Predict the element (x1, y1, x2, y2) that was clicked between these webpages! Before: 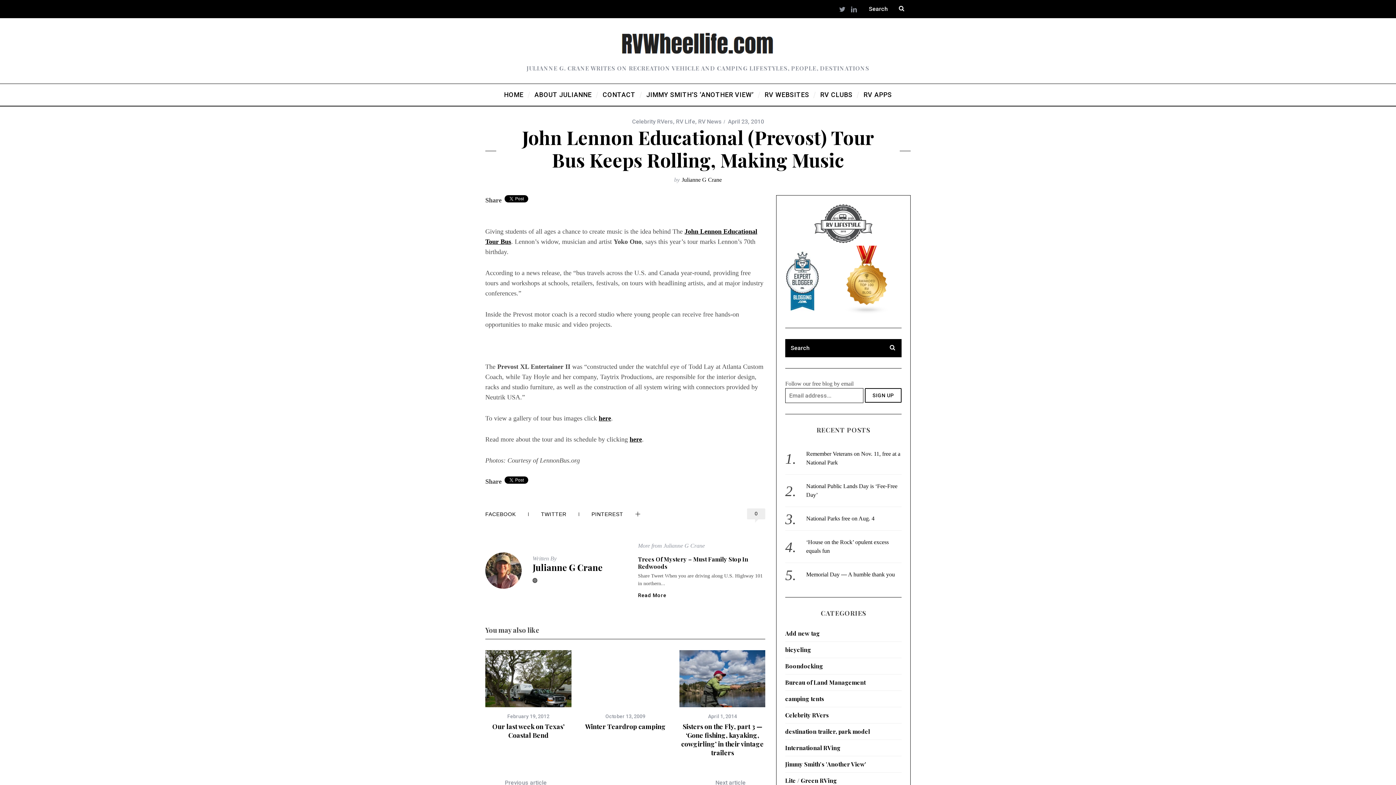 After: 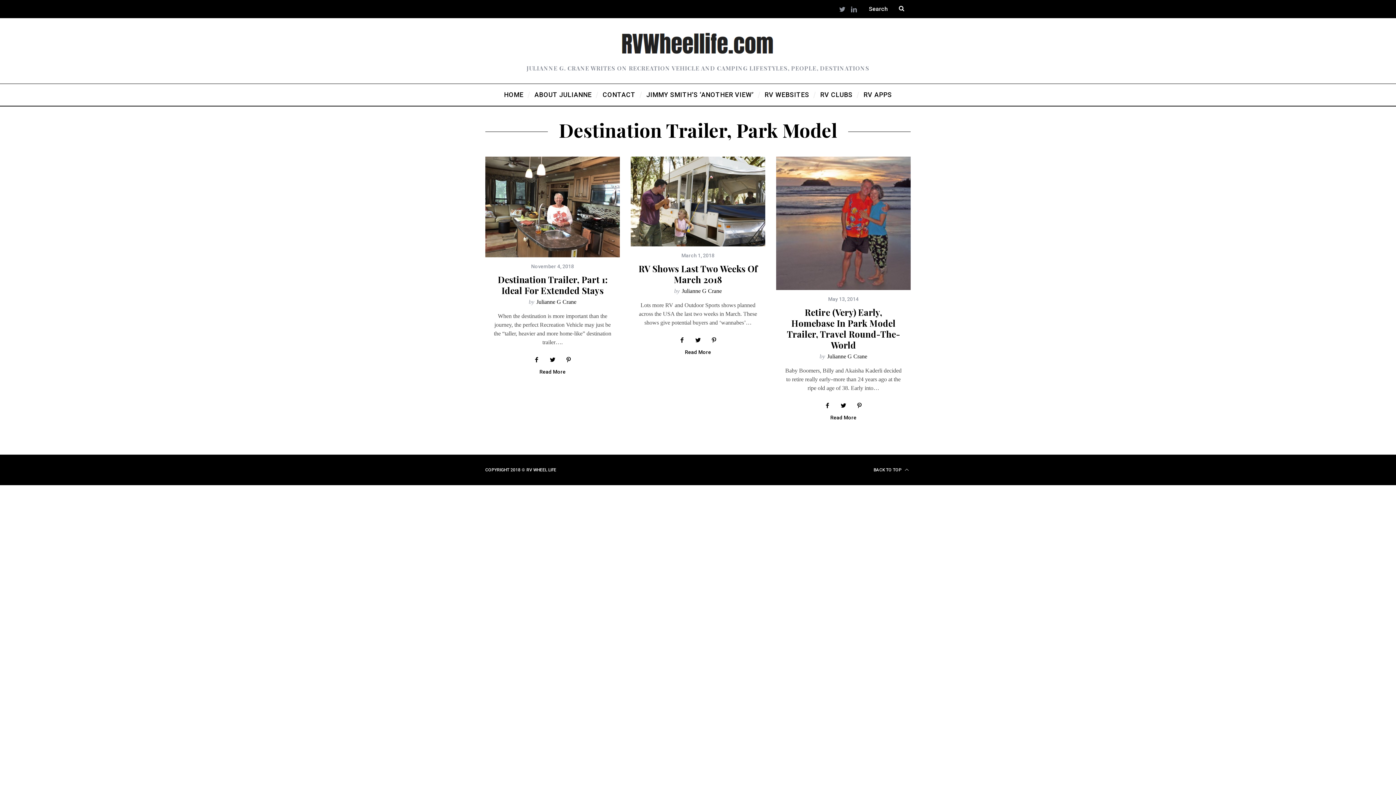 Action: label: destination trailer, park model bbox: (785, 728, 870, 735)